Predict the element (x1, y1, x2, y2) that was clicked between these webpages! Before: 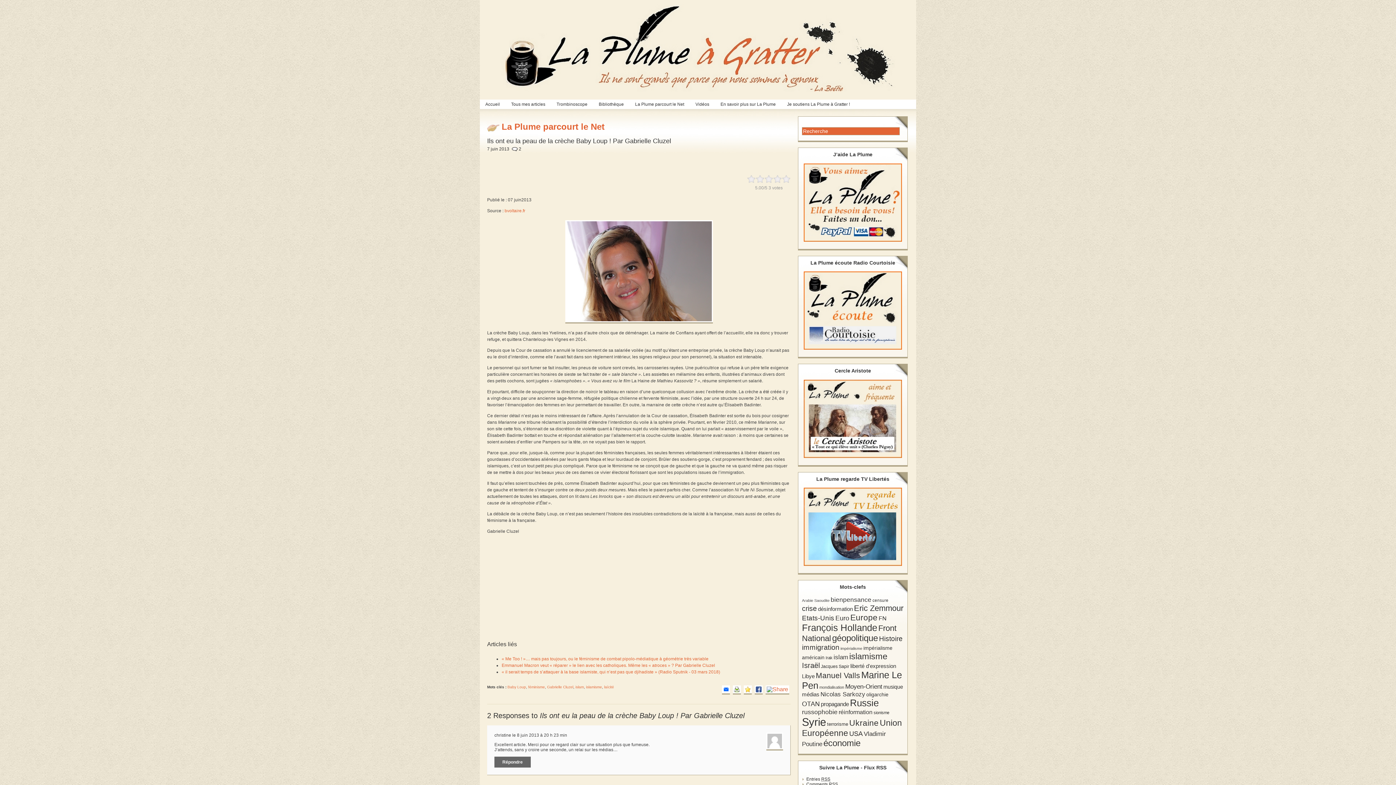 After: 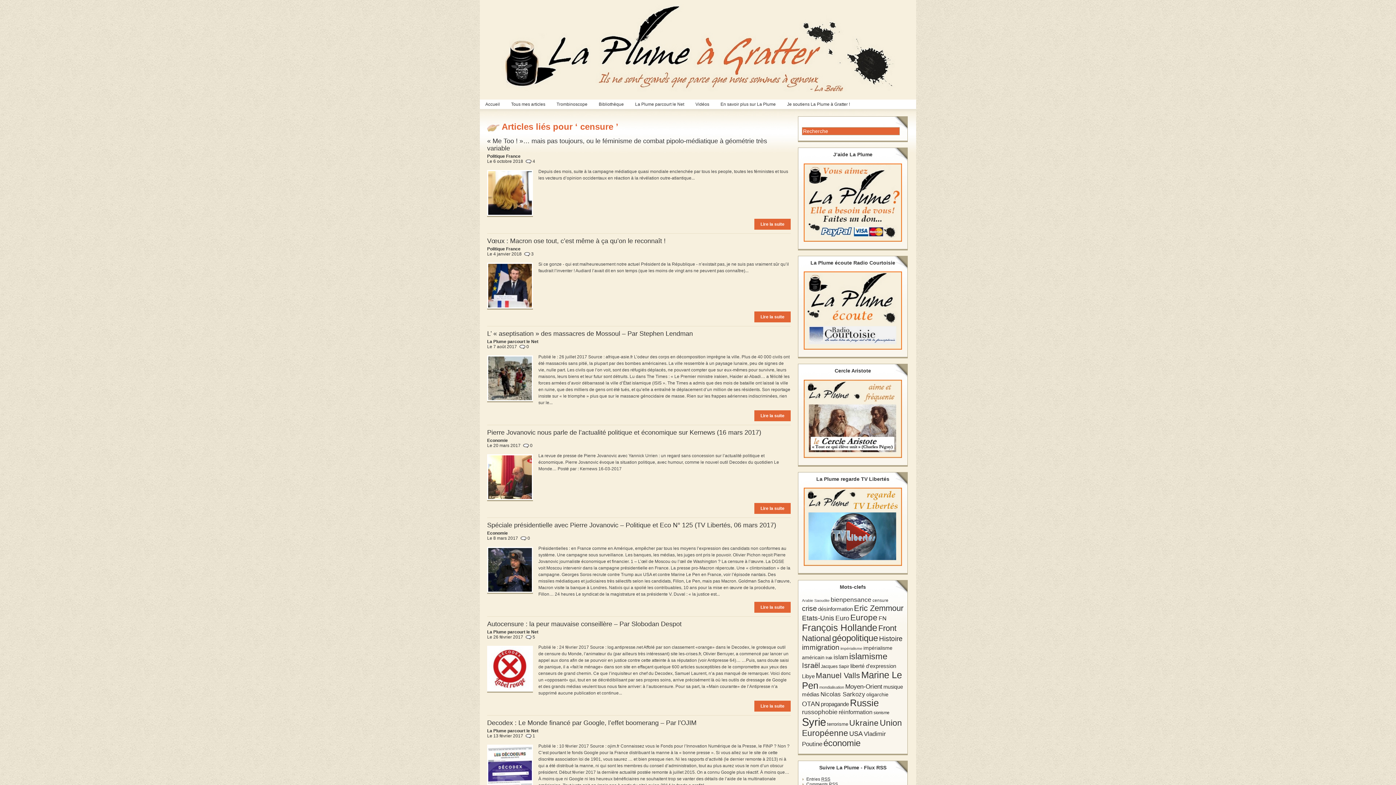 Action: bbox: (872, 598, 888, 602) label: censure